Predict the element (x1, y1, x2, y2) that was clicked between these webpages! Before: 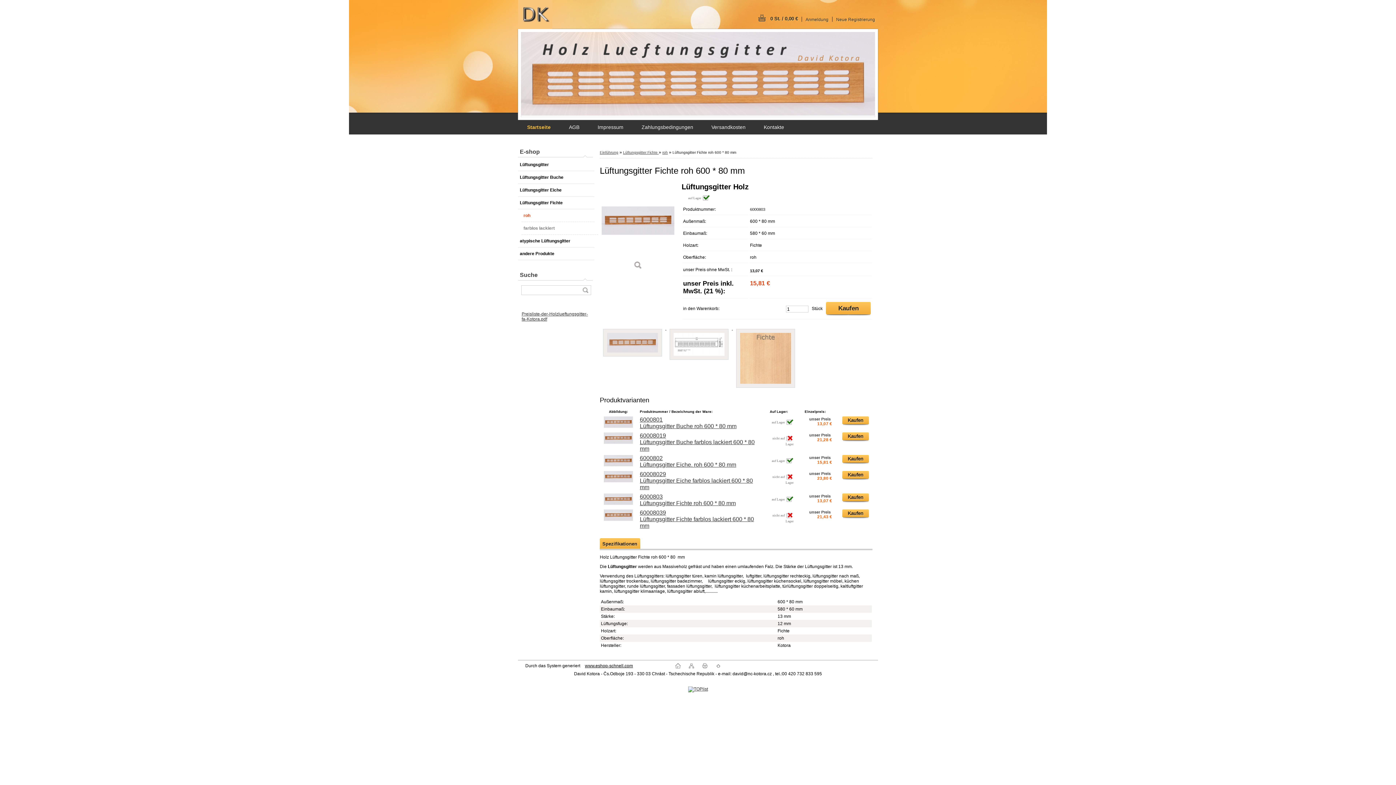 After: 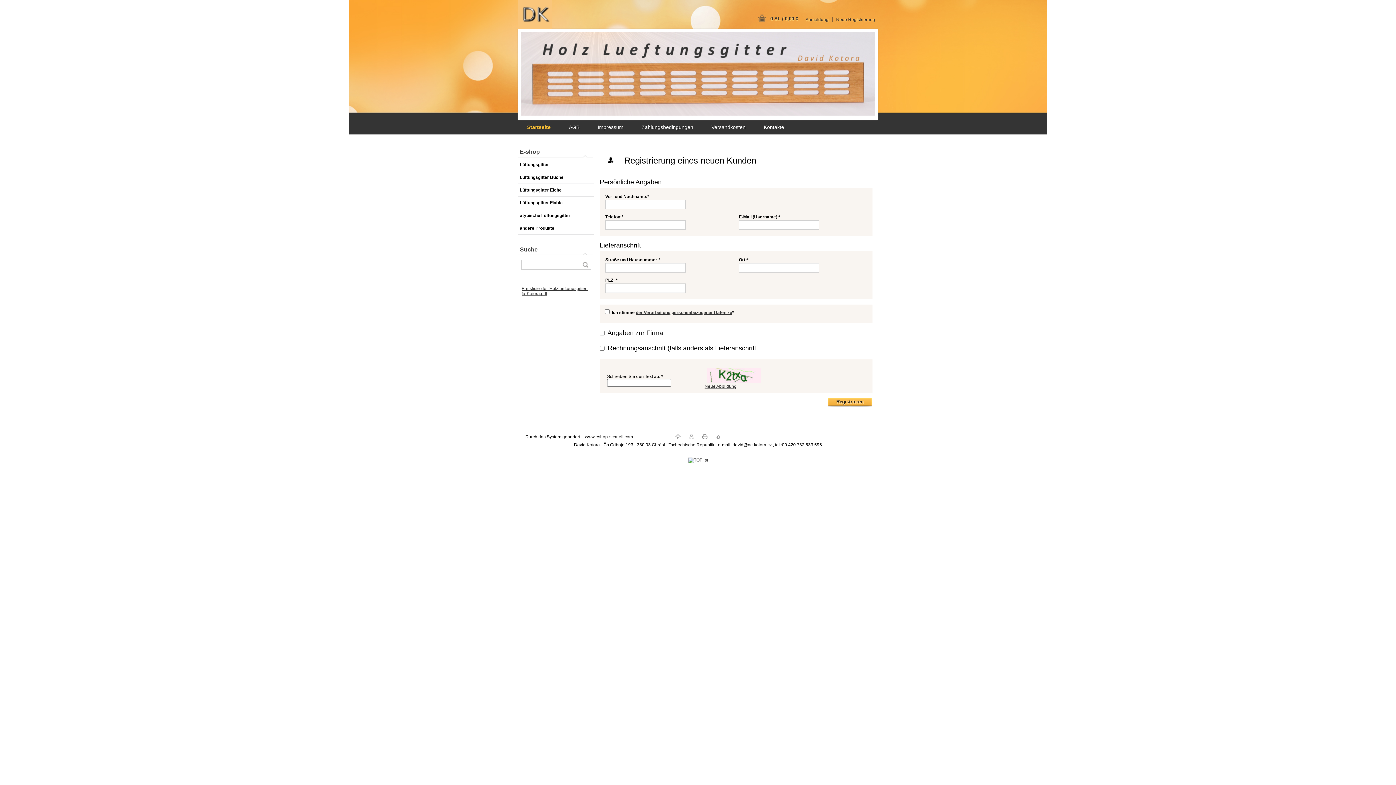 Action: bbox: (832, 17, 878, 22) label: Neue Registrierung